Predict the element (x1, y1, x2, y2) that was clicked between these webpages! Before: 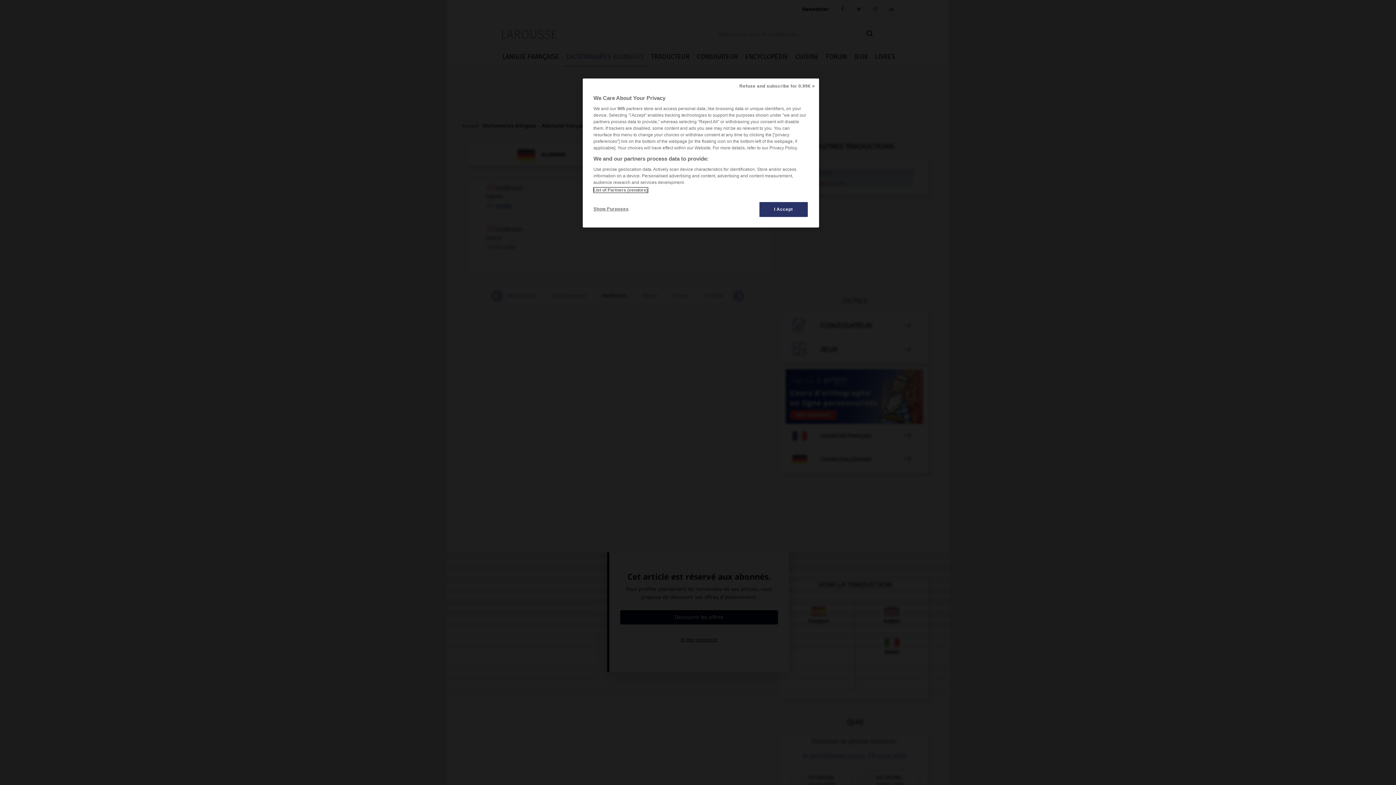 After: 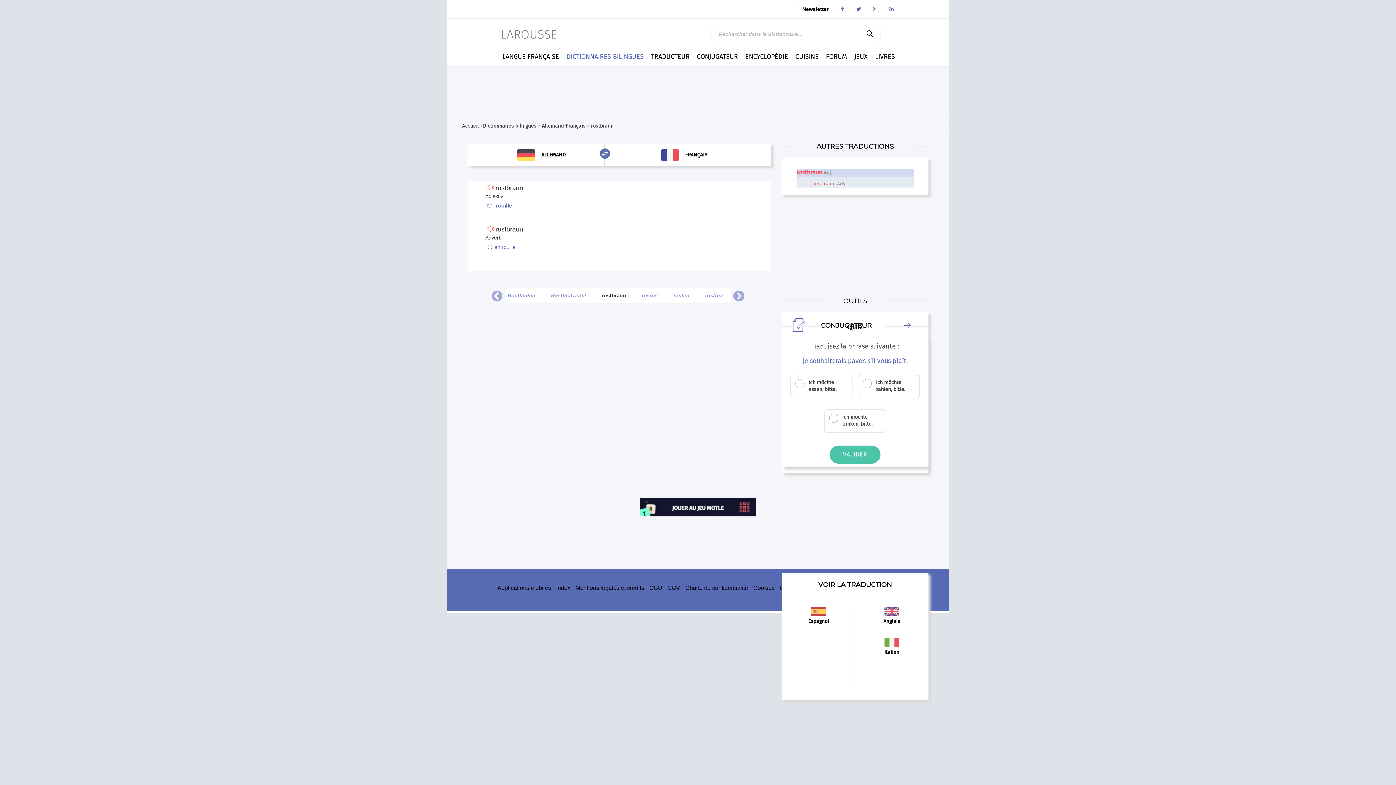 Action: bbox: (759, 201, 808, 217) label: I Accept